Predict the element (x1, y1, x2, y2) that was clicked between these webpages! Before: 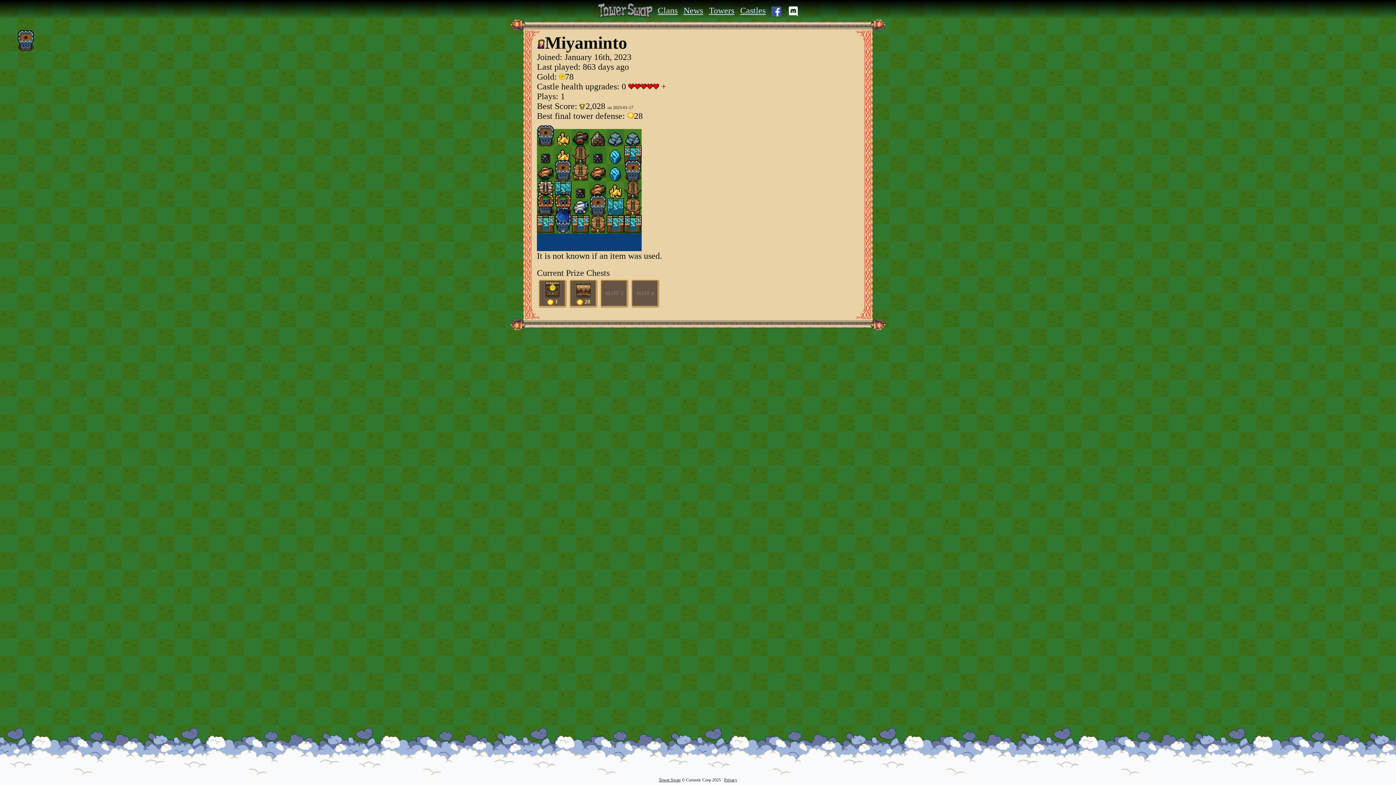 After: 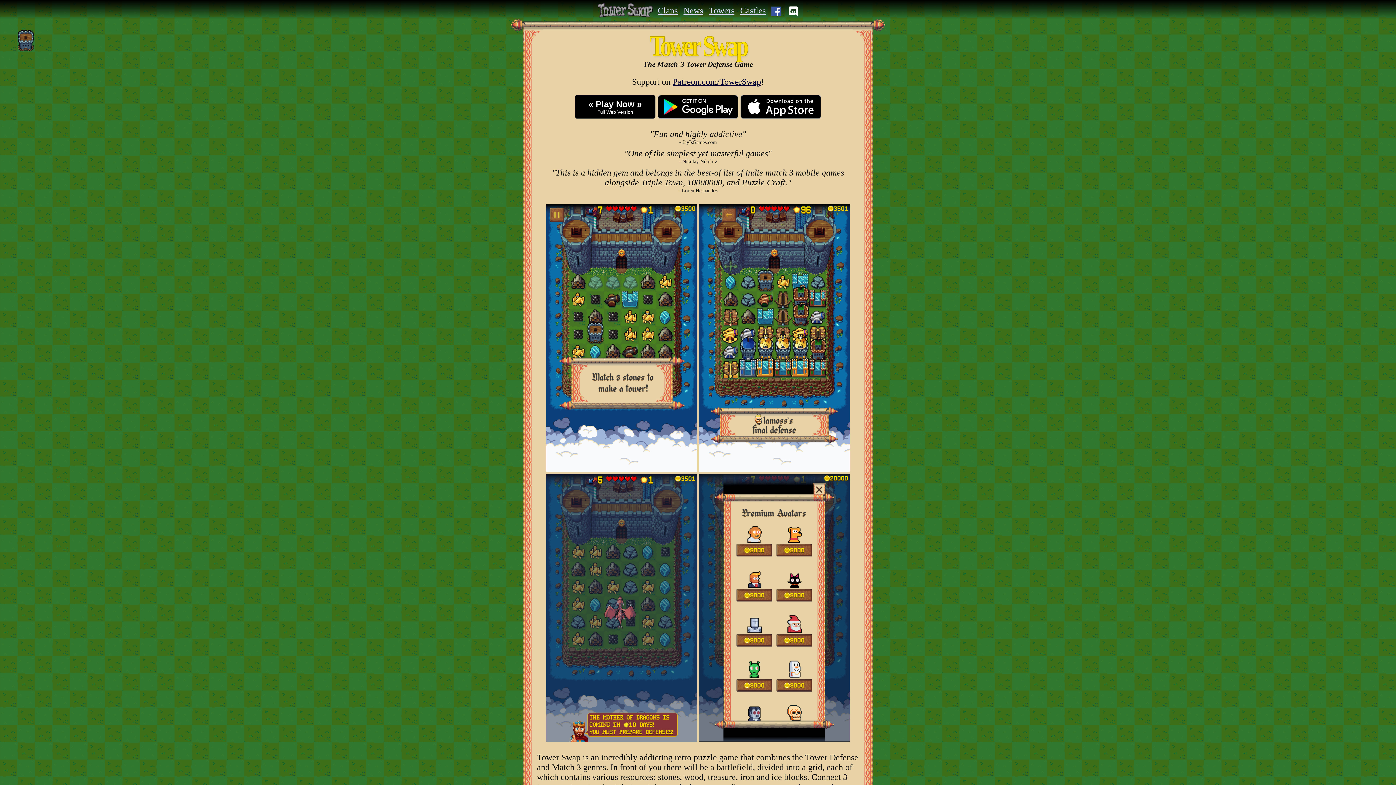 Action: label: Tower Swap bbox: (658, 777, 680, 782)